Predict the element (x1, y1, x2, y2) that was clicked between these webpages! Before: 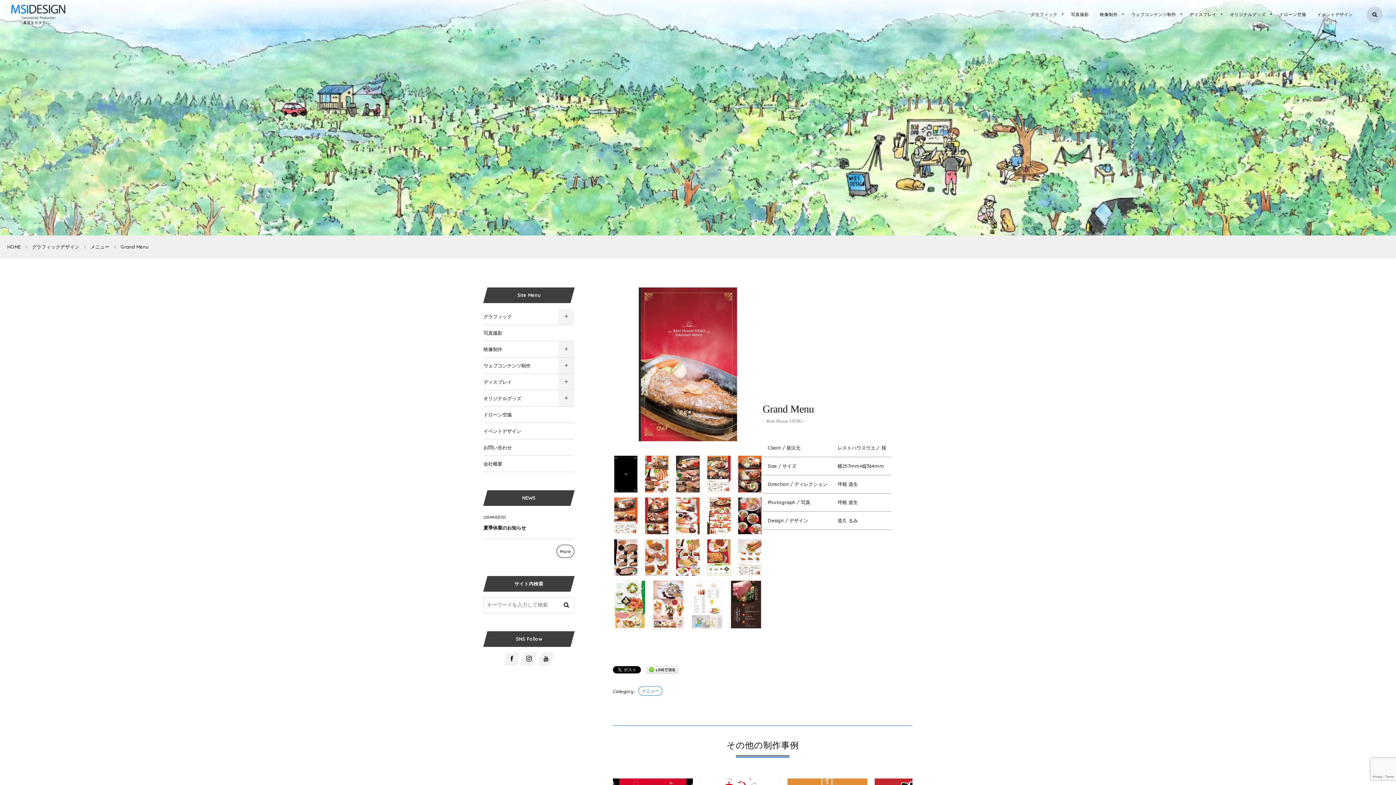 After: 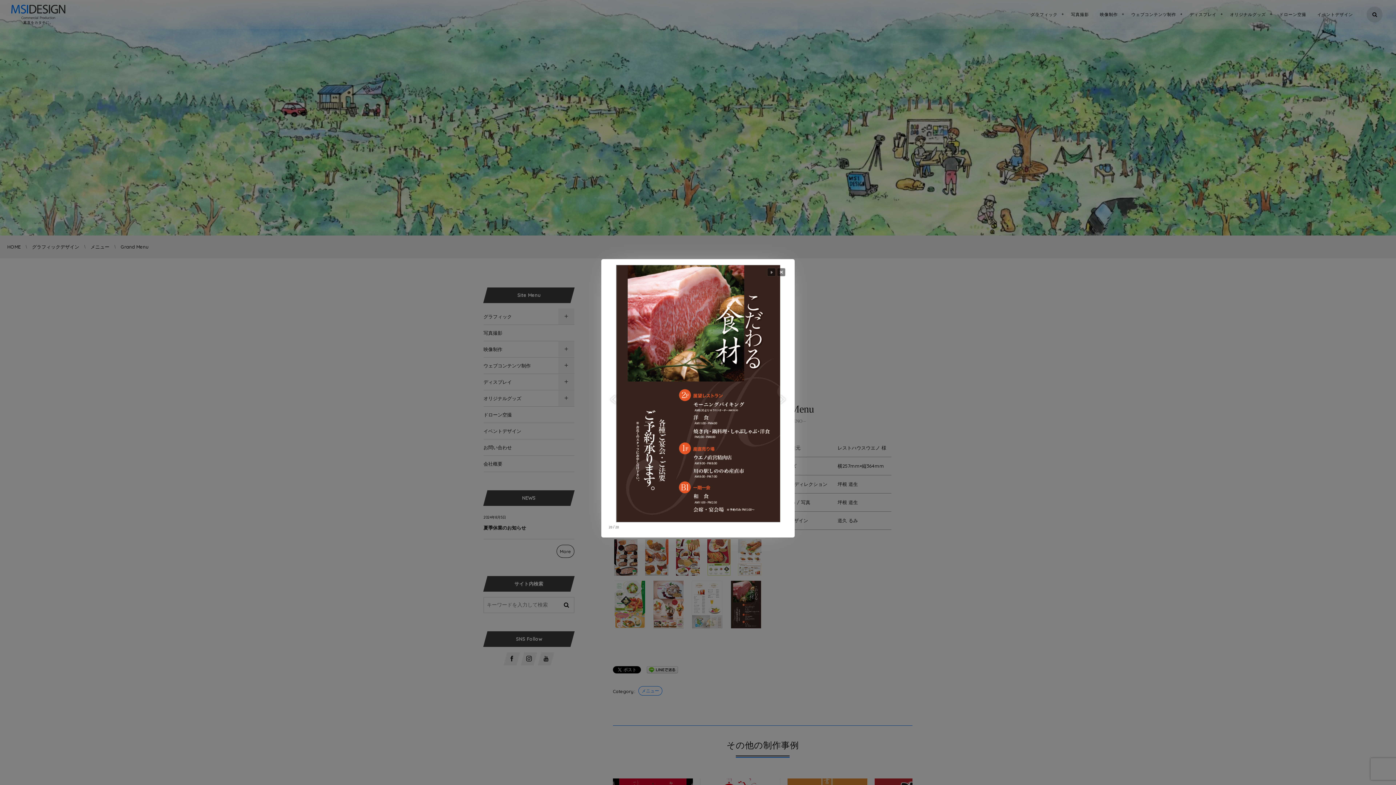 Action: bbox: (729, 581, 762, 628)